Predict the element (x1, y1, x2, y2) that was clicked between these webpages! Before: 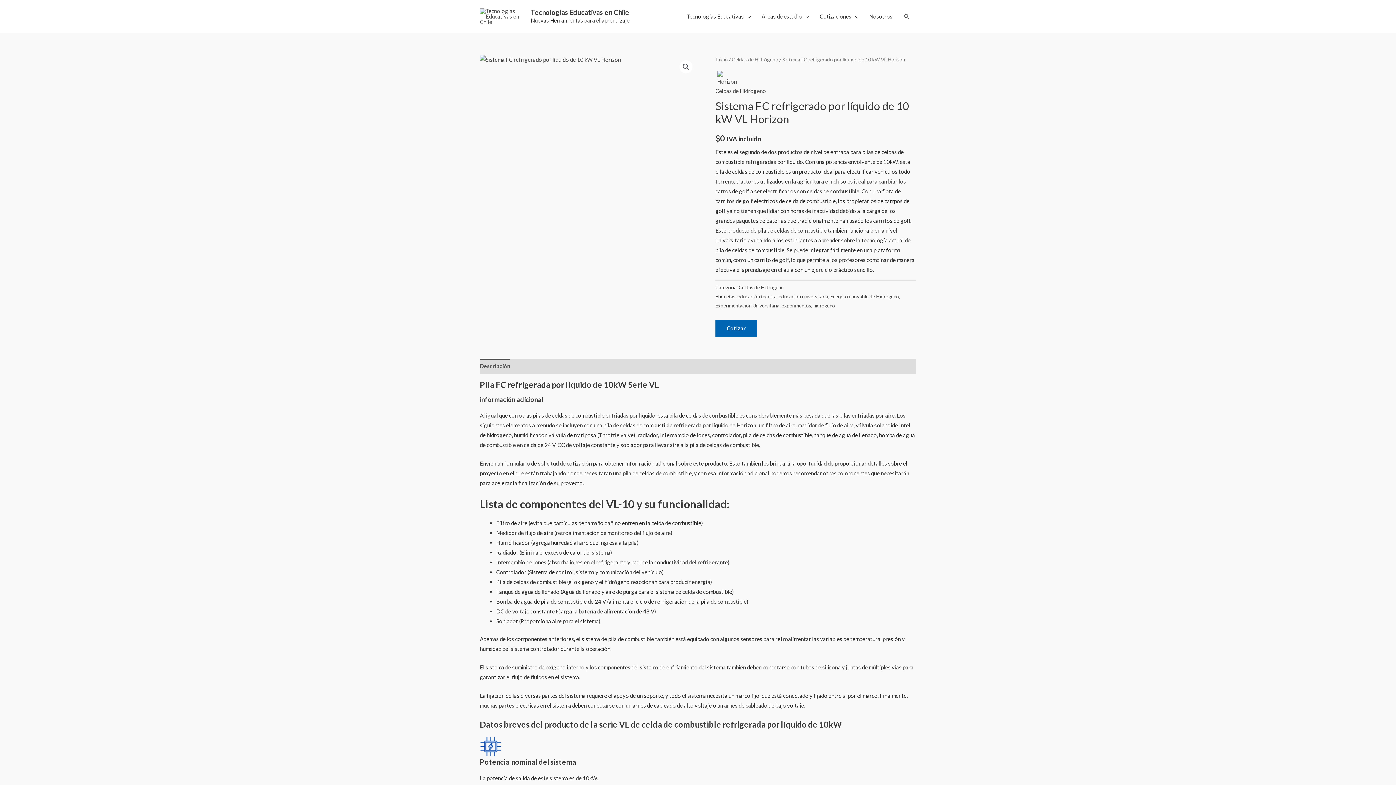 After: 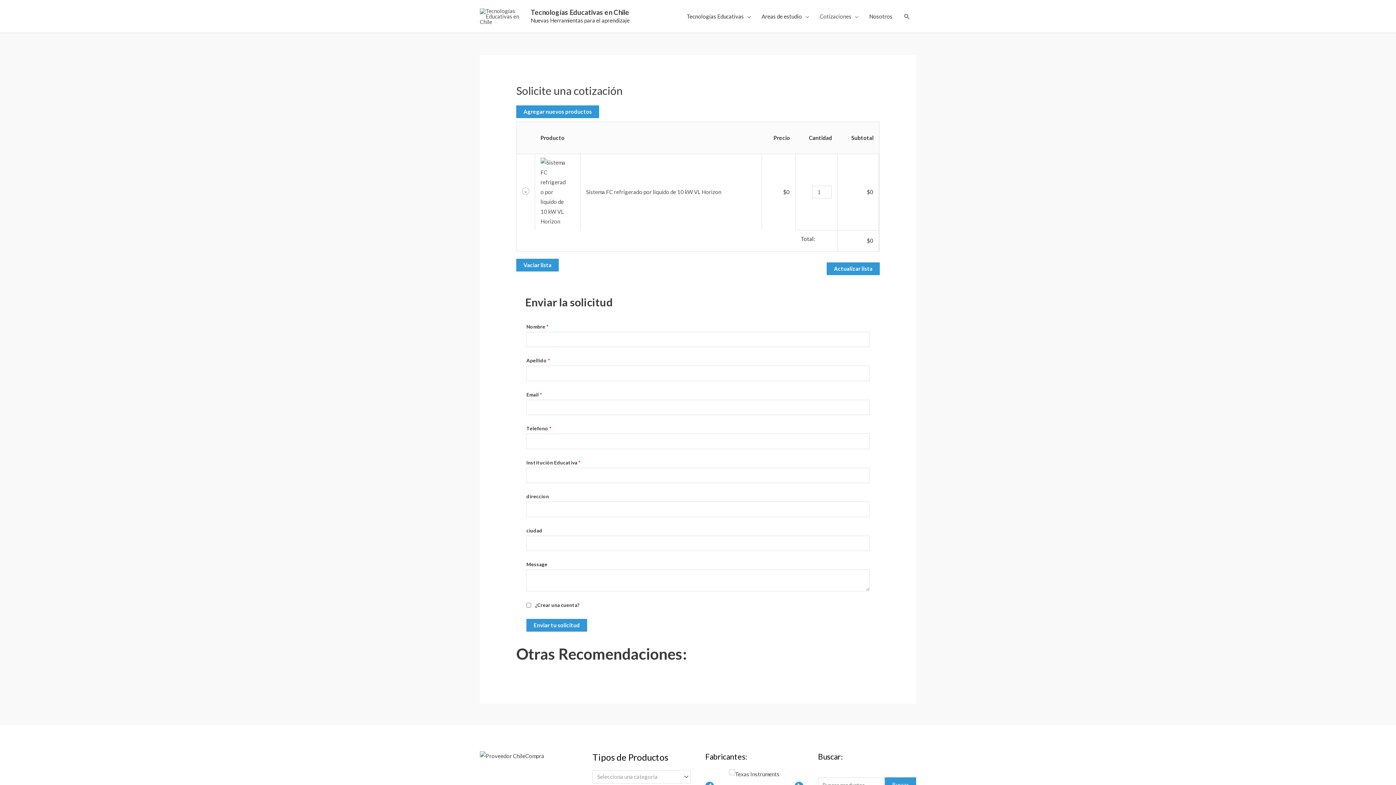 Action: label: Cotizar bbox: (715, 319, 757, 337)